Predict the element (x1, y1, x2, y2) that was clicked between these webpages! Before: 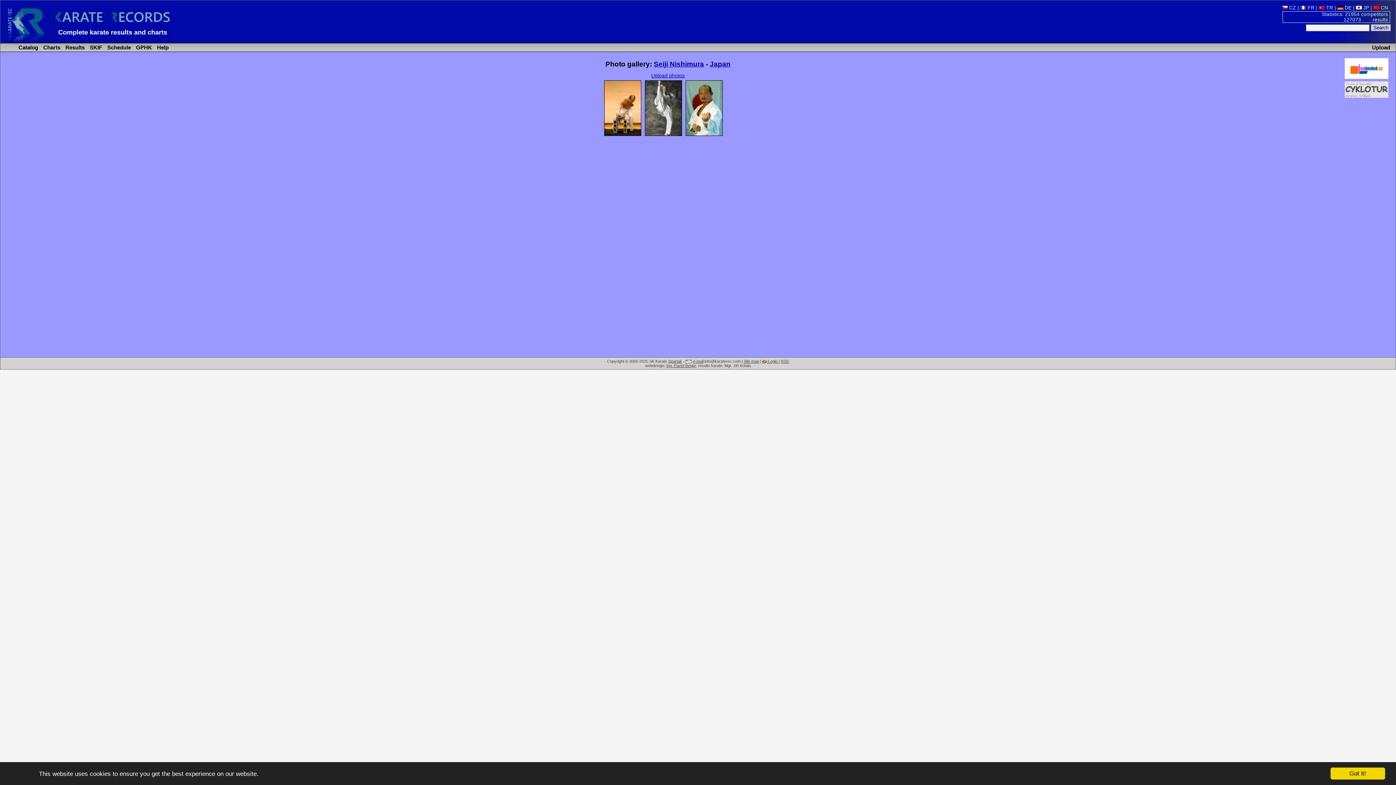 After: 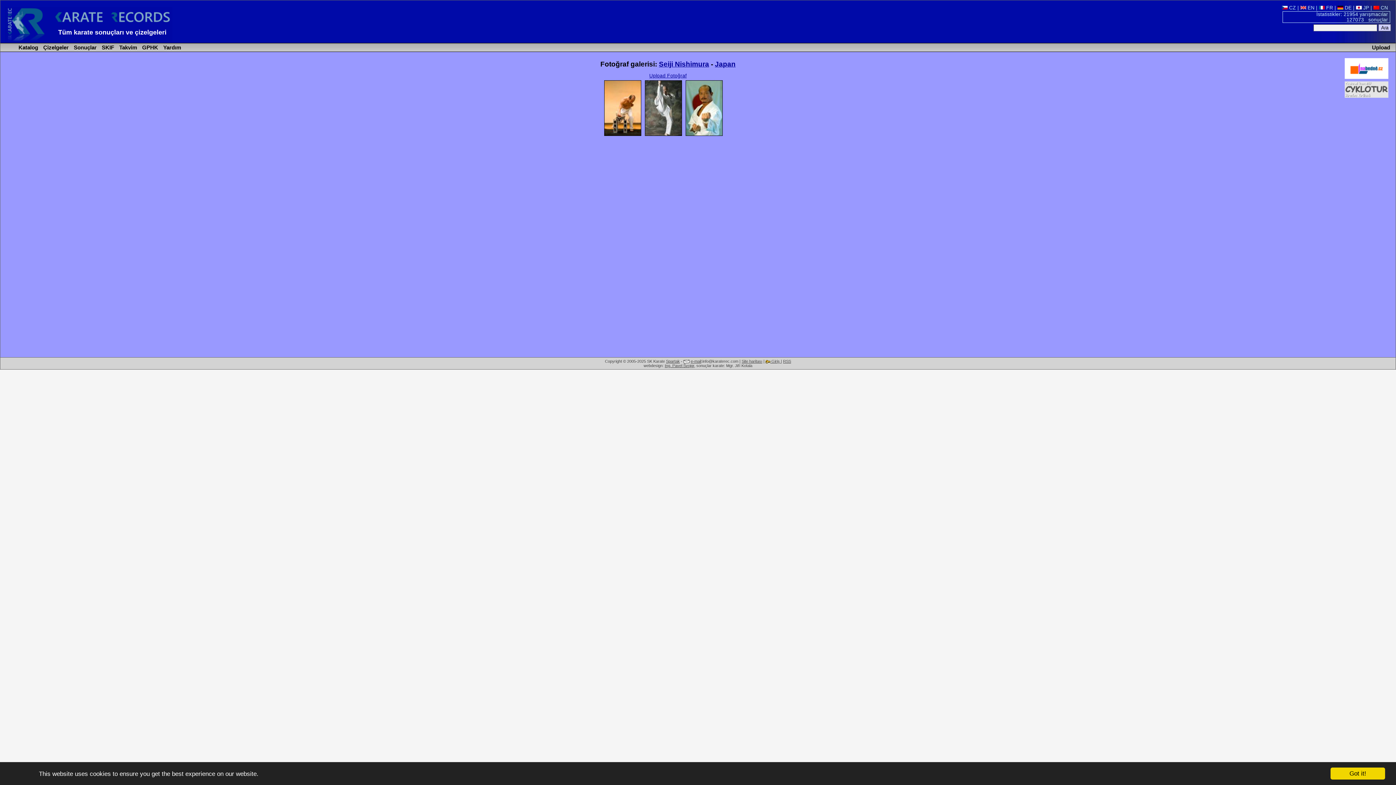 Action: label:  TR bbox: (1319, 5, 1333, 10)